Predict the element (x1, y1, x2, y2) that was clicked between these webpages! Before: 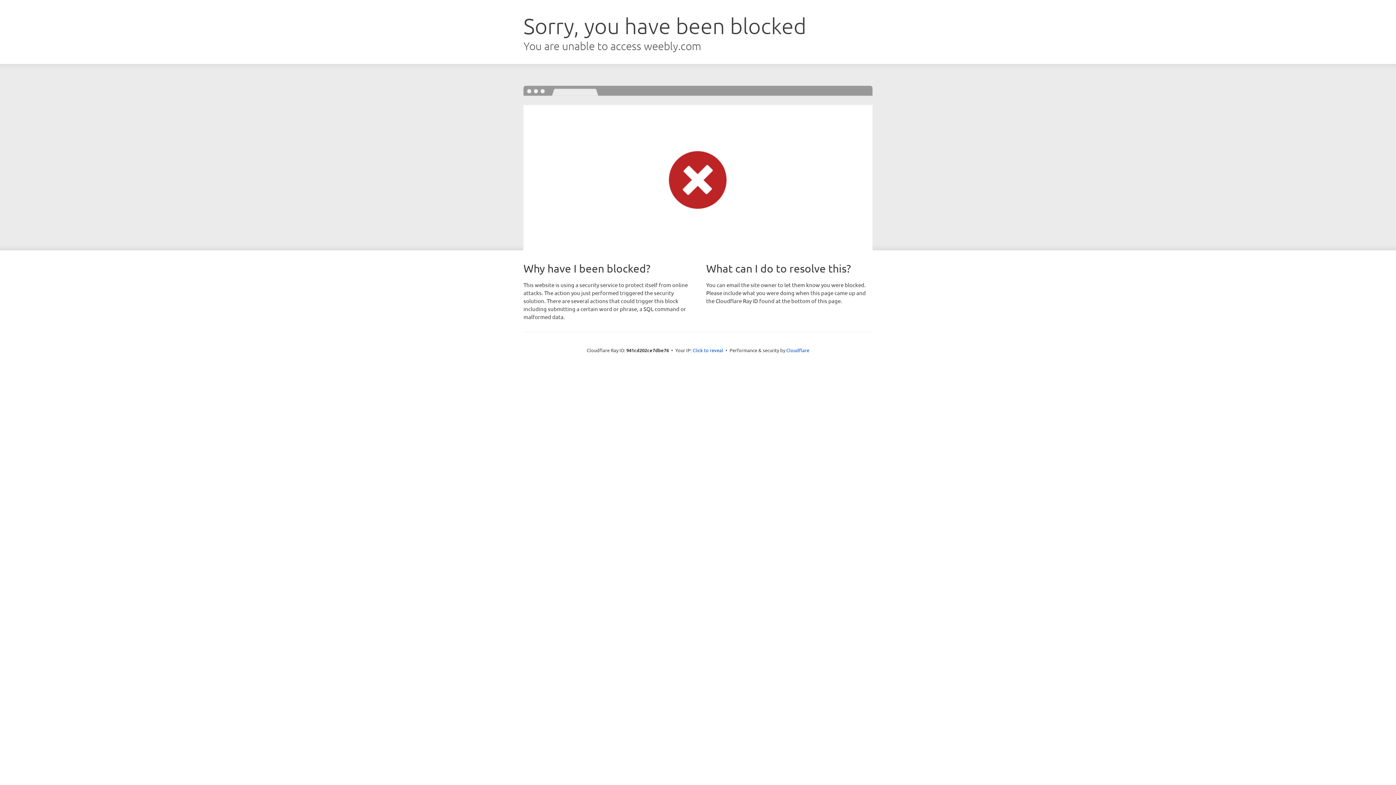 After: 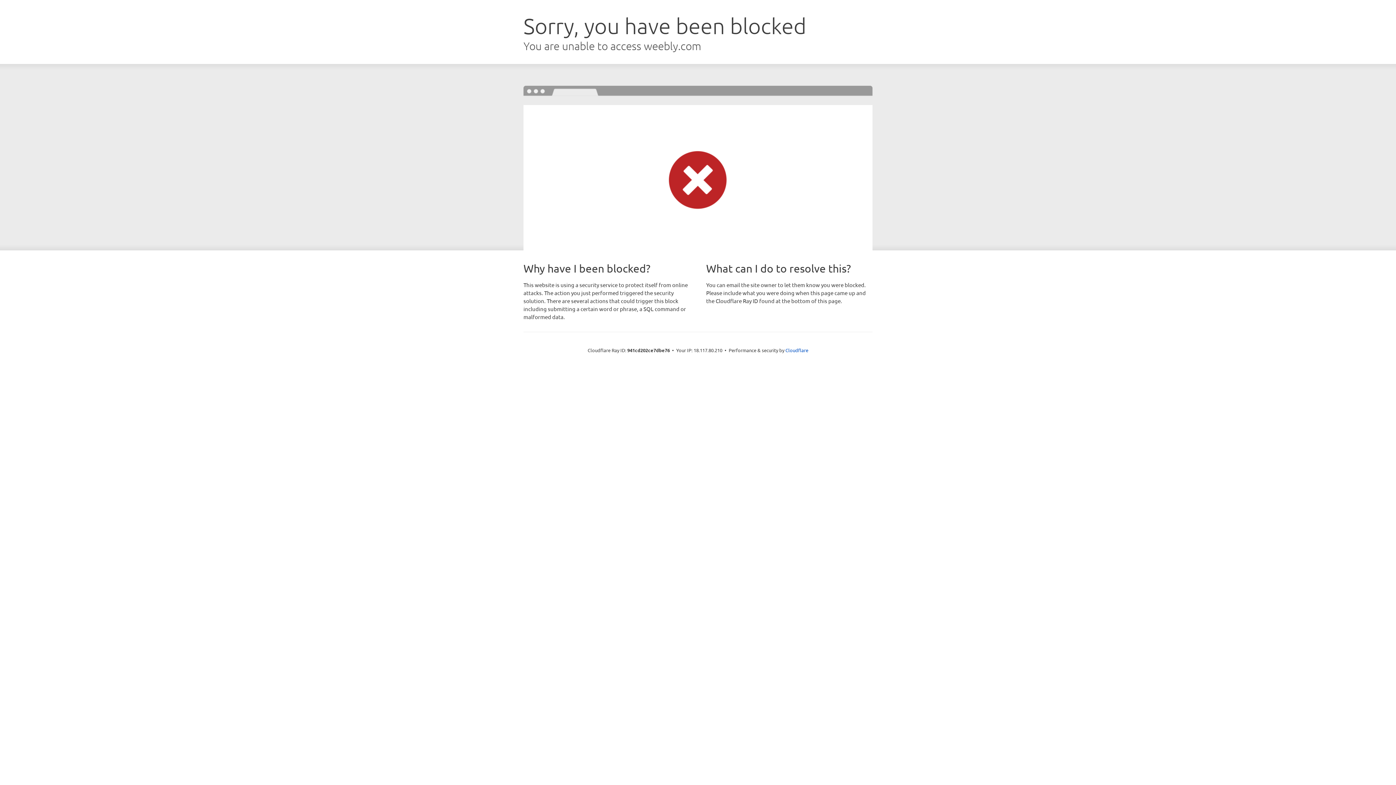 Action: bbox: (692, 346, 723, 353) label: Click to reveal